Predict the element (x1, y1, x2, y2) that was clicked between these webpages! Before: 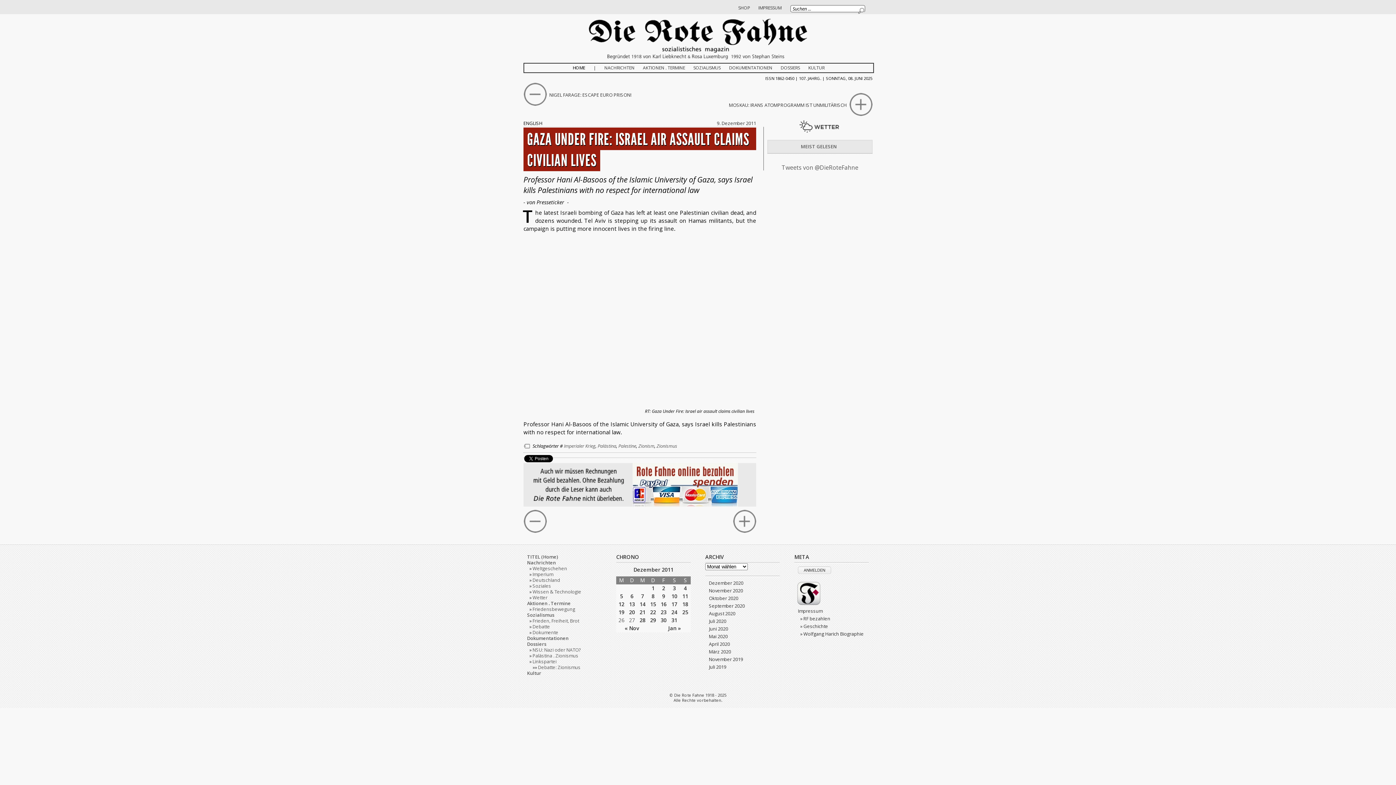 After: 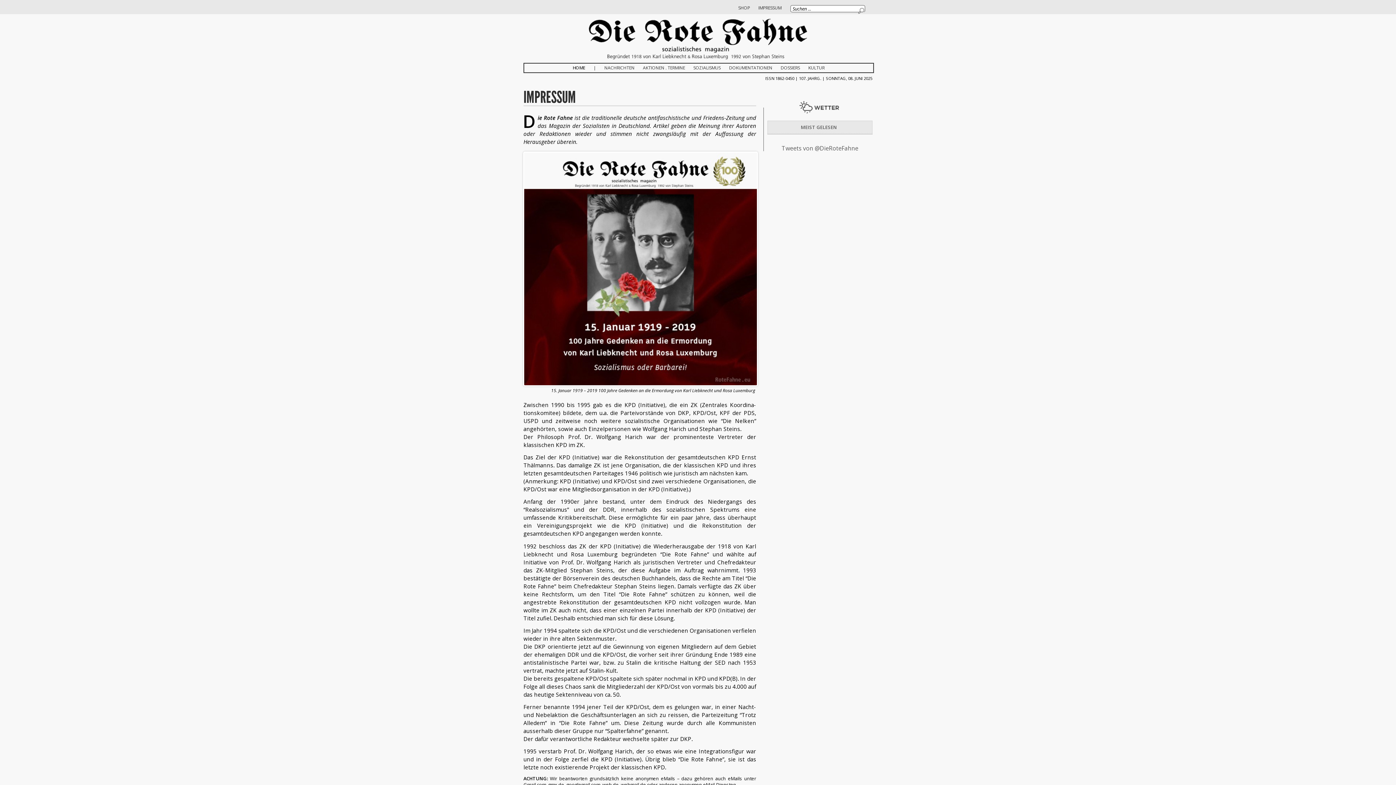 Action: label: Impressum bbox: (798, 608, 822, 614)